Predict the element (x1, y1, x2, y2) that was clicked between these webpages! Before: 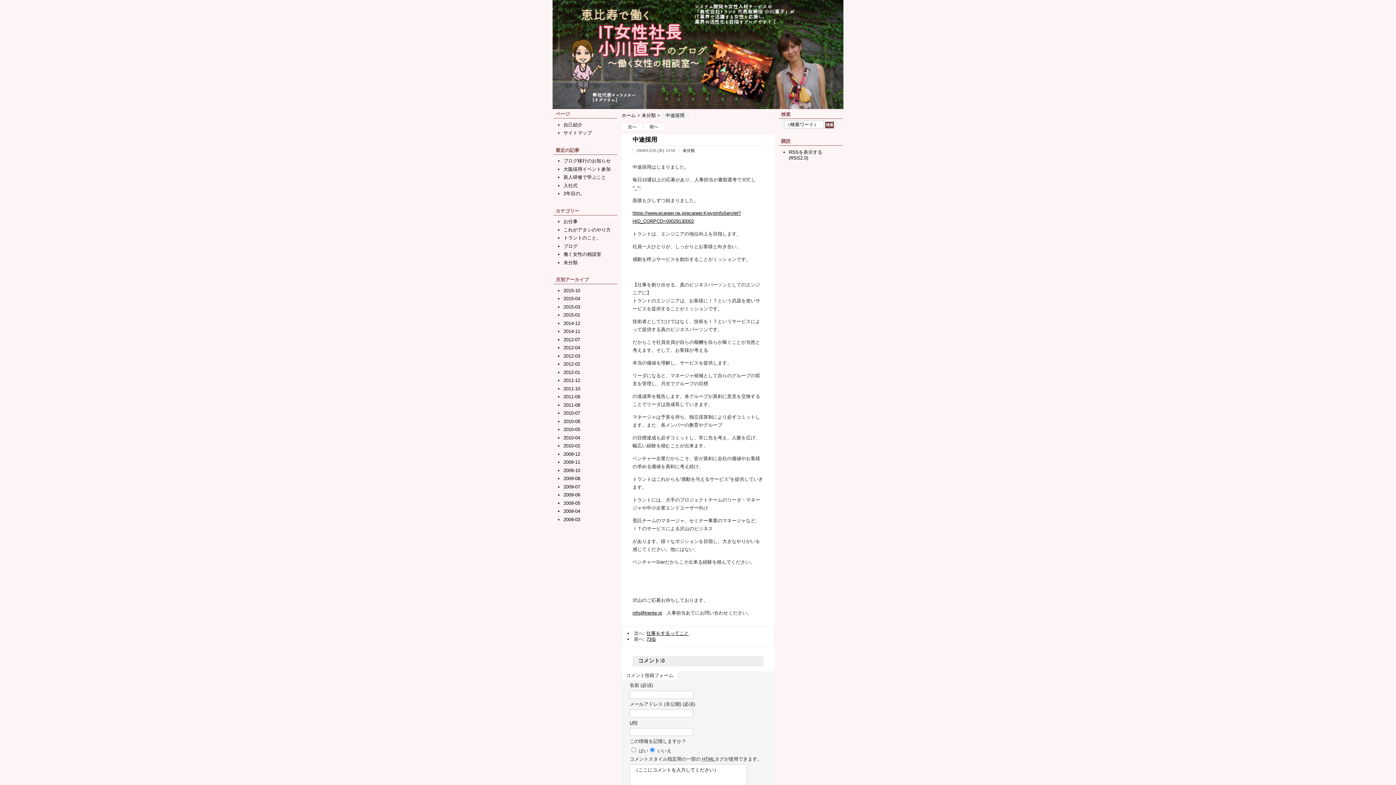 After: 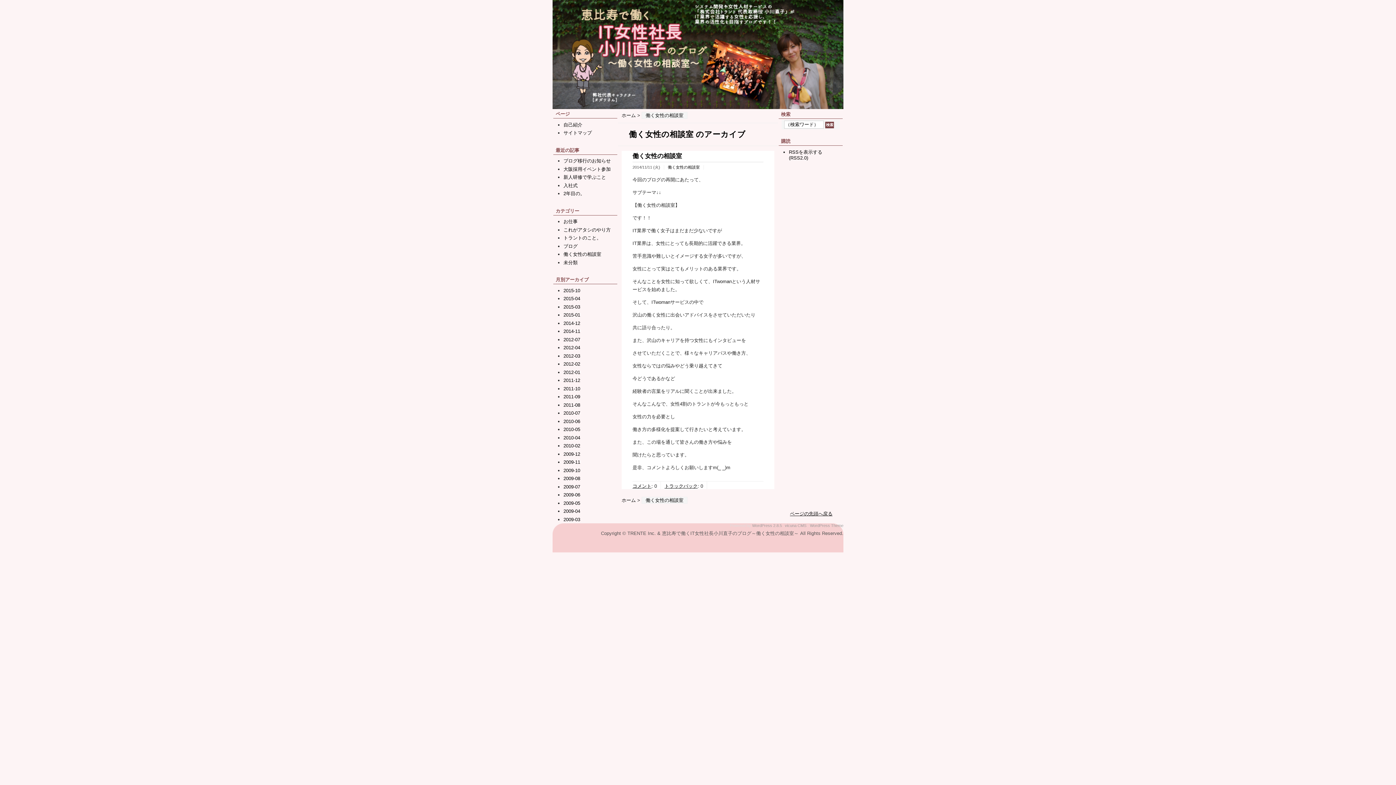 Action: bbox: (563, 251, 601, 257) label: 働く女性の相談室